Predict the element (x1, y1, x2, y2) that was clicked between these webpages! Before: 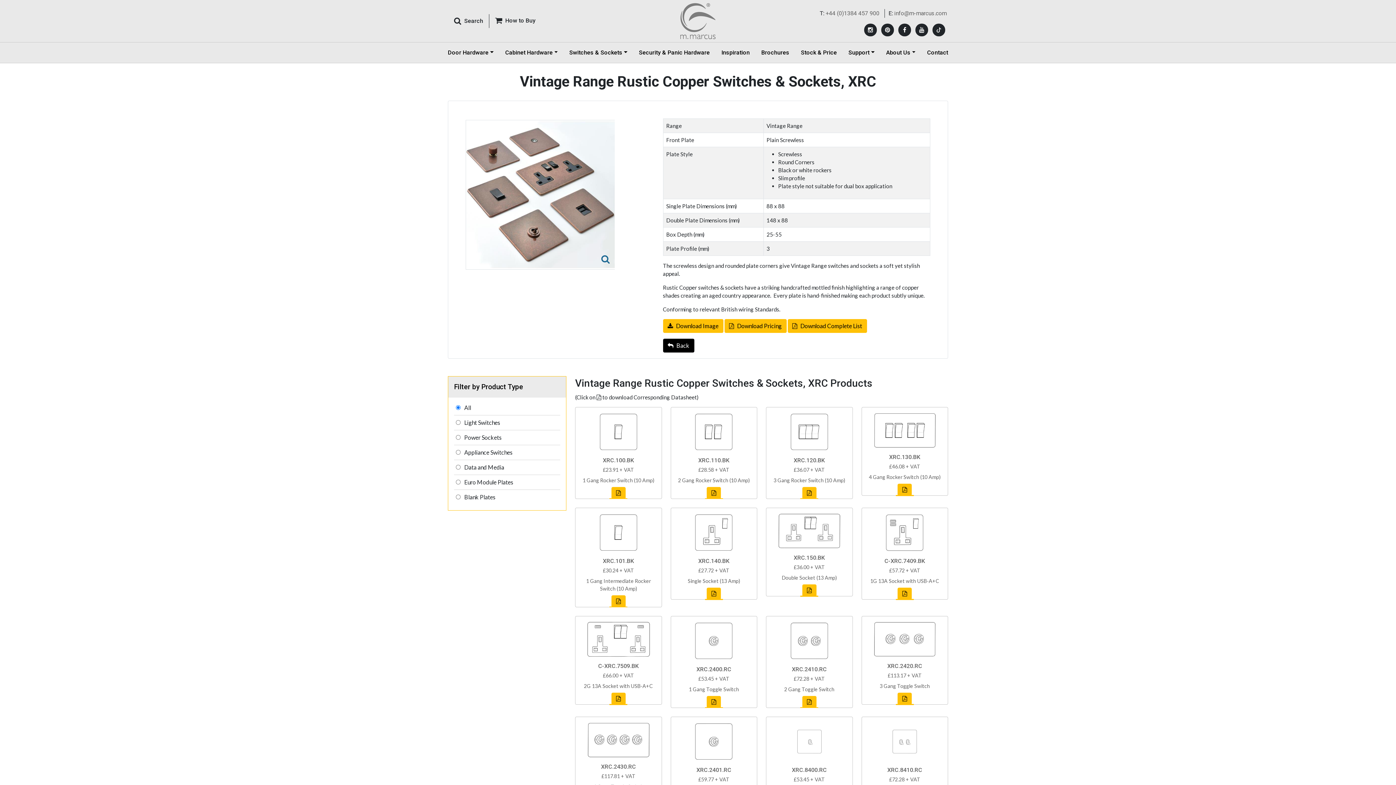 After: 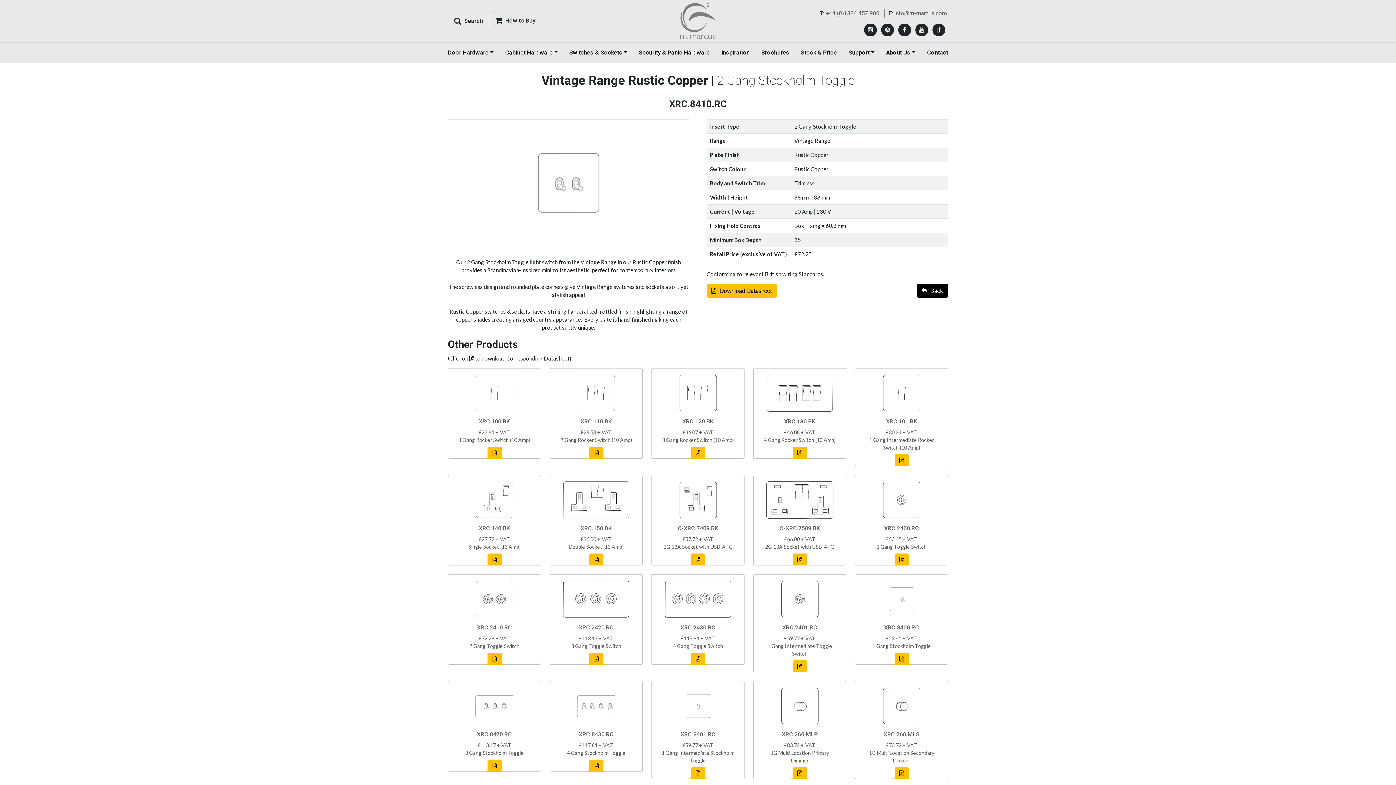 Action: label: XRC.8410.RC
£72.28 + VAT bbox: (864, 766, 945, 783)